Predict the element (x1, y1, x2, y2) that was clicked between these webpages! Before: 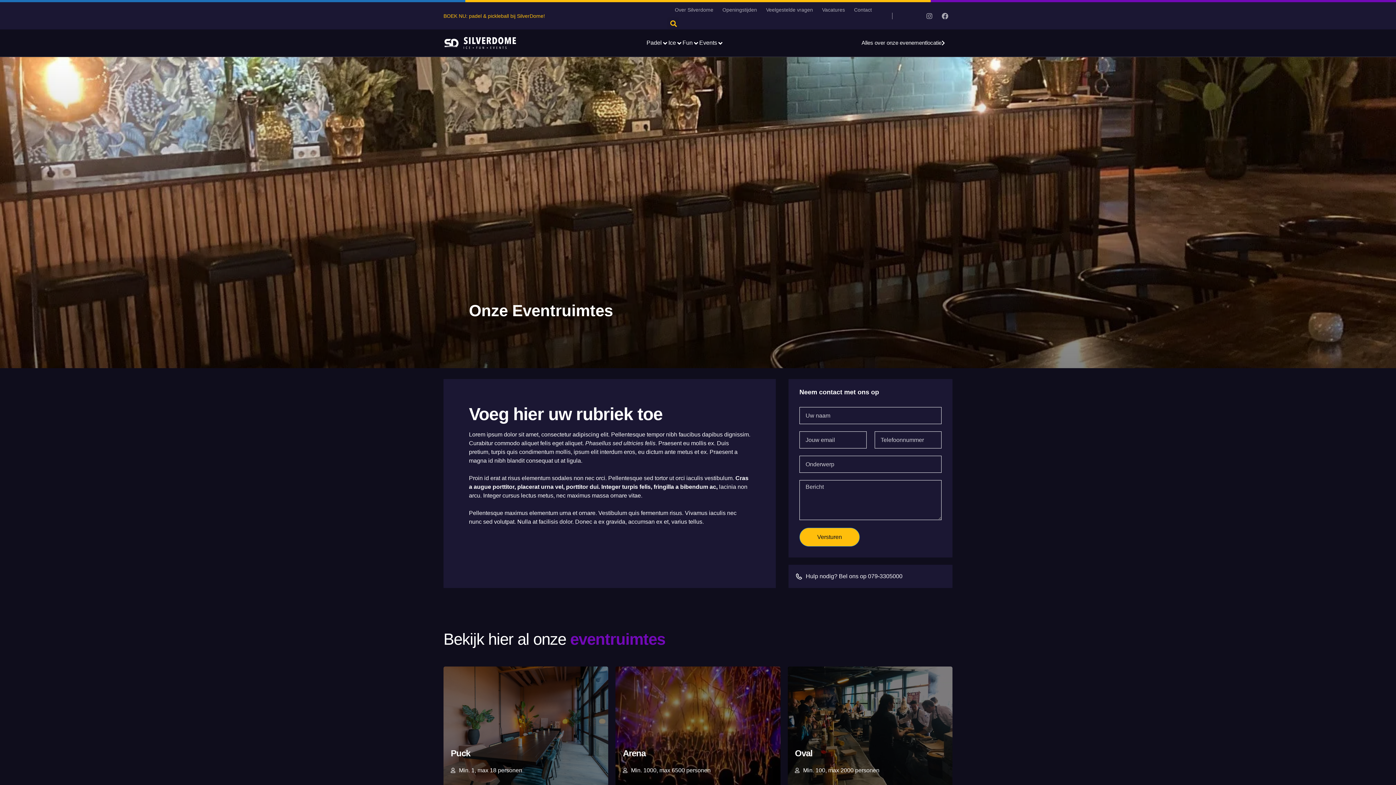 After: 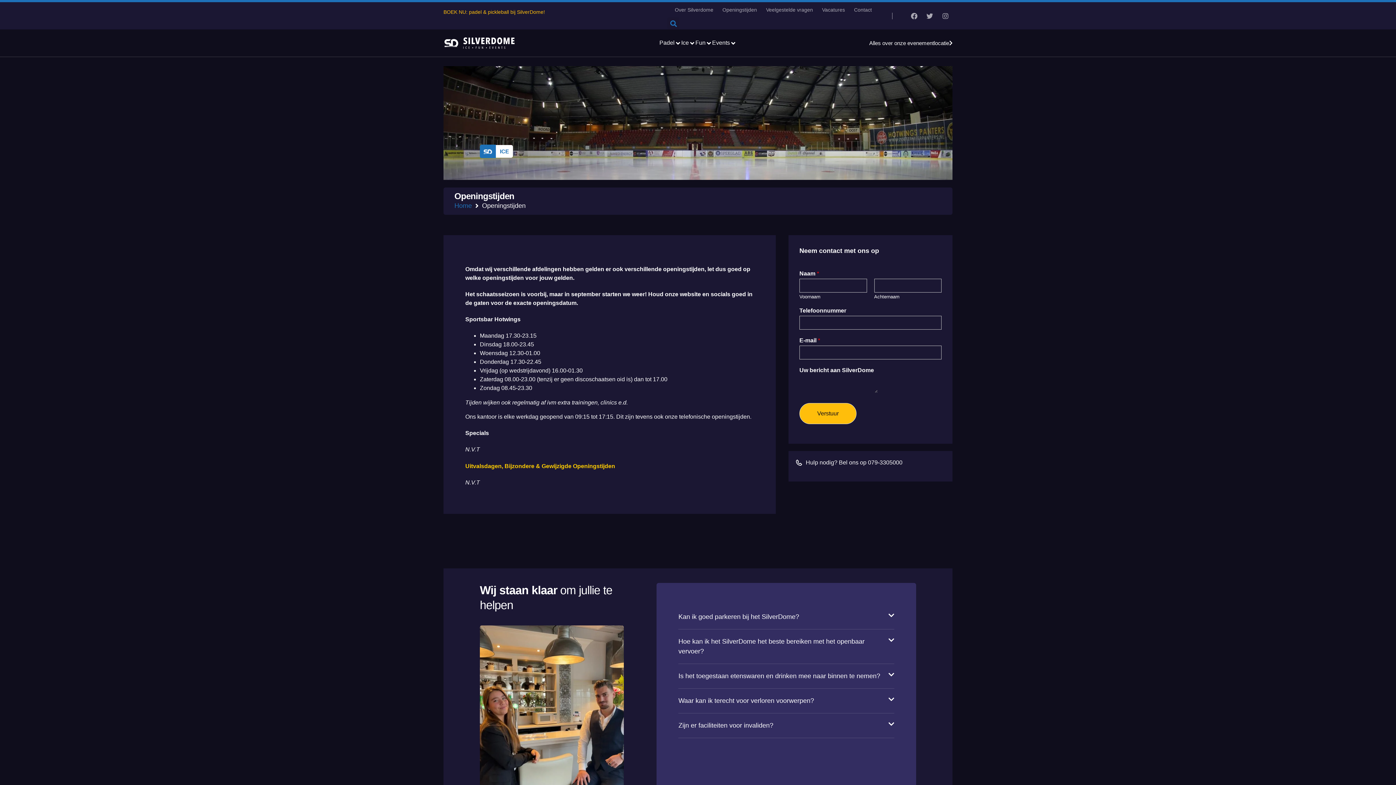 Action: bbox: (715, 2, 764, 17) label: Openingstijden